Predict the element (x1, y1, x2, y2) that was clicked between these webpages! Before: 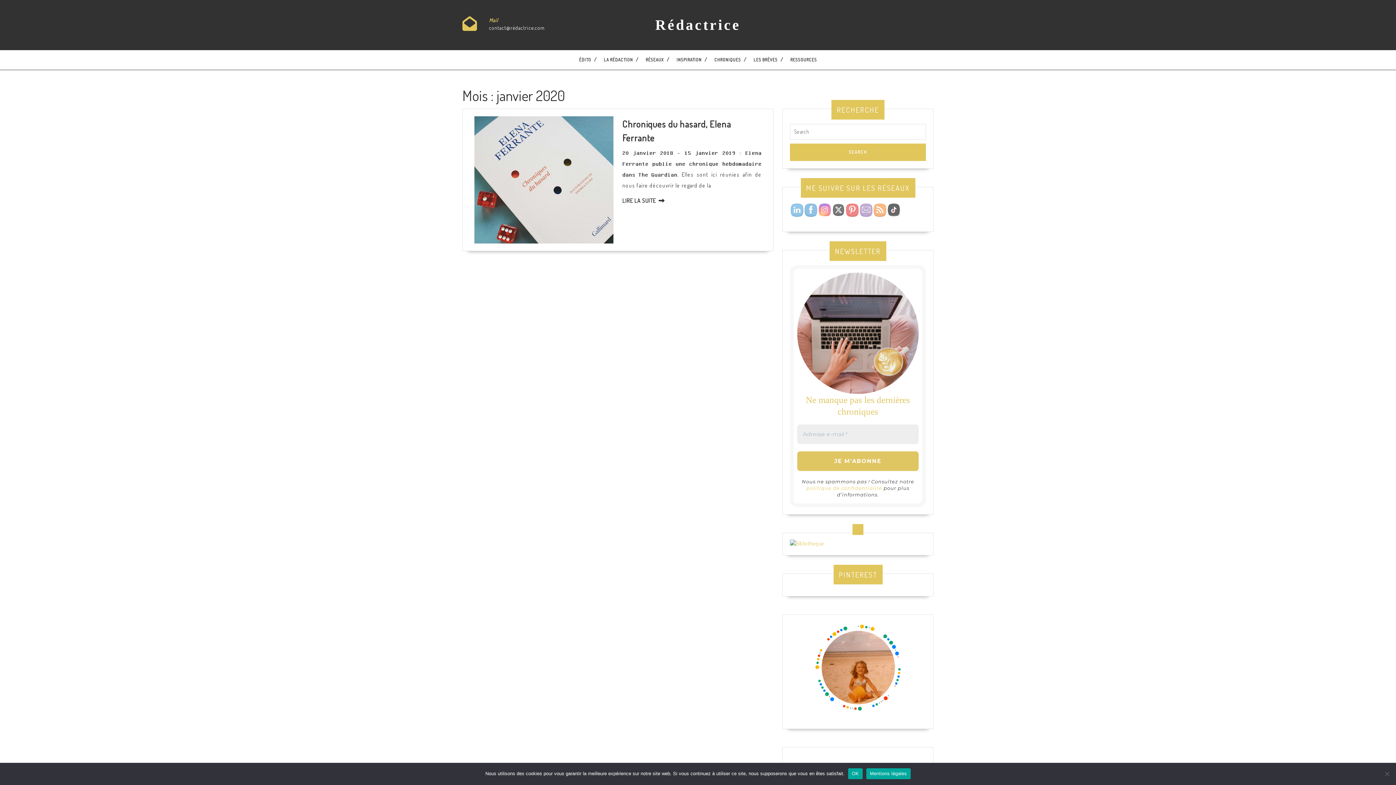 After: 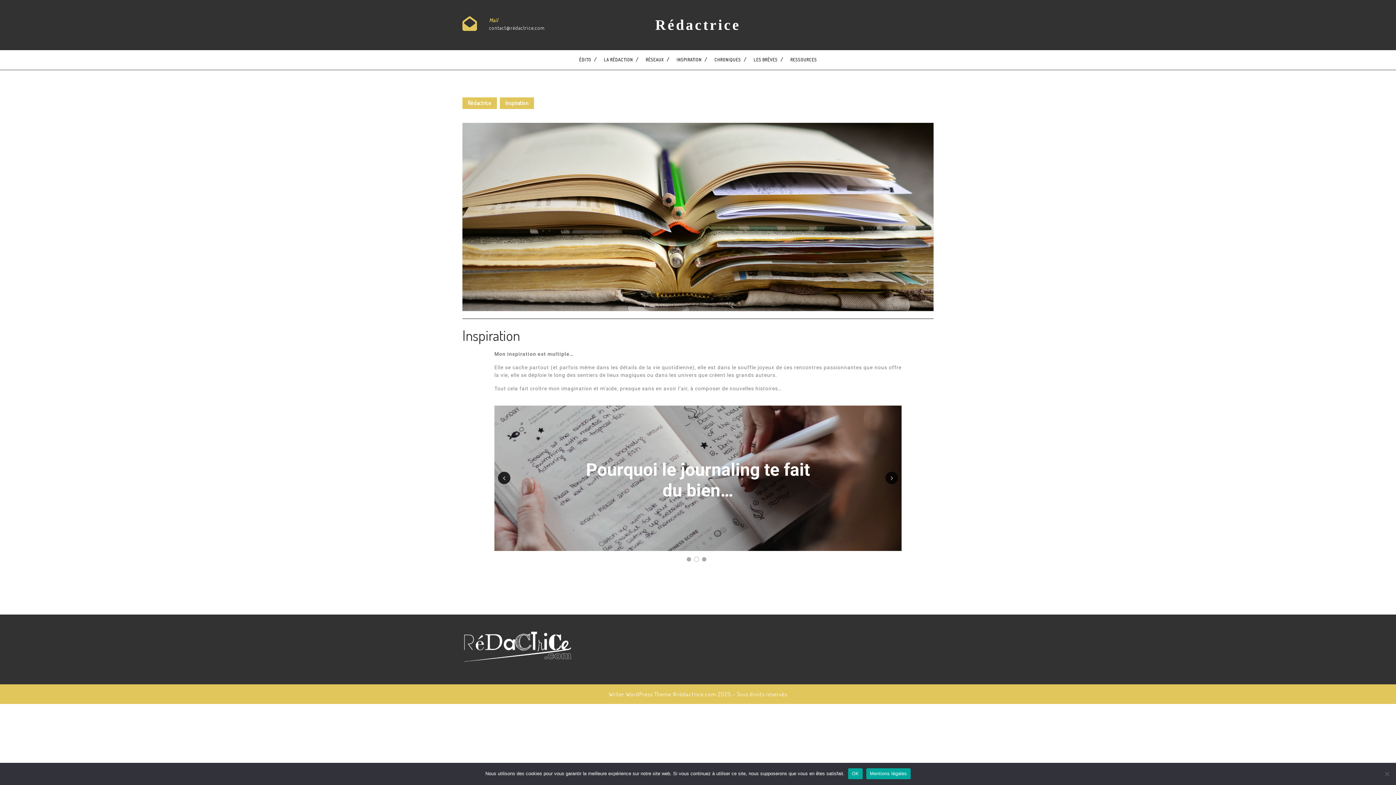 Action: bbox: (674, 50, 703, 69) label: INSPIRATION